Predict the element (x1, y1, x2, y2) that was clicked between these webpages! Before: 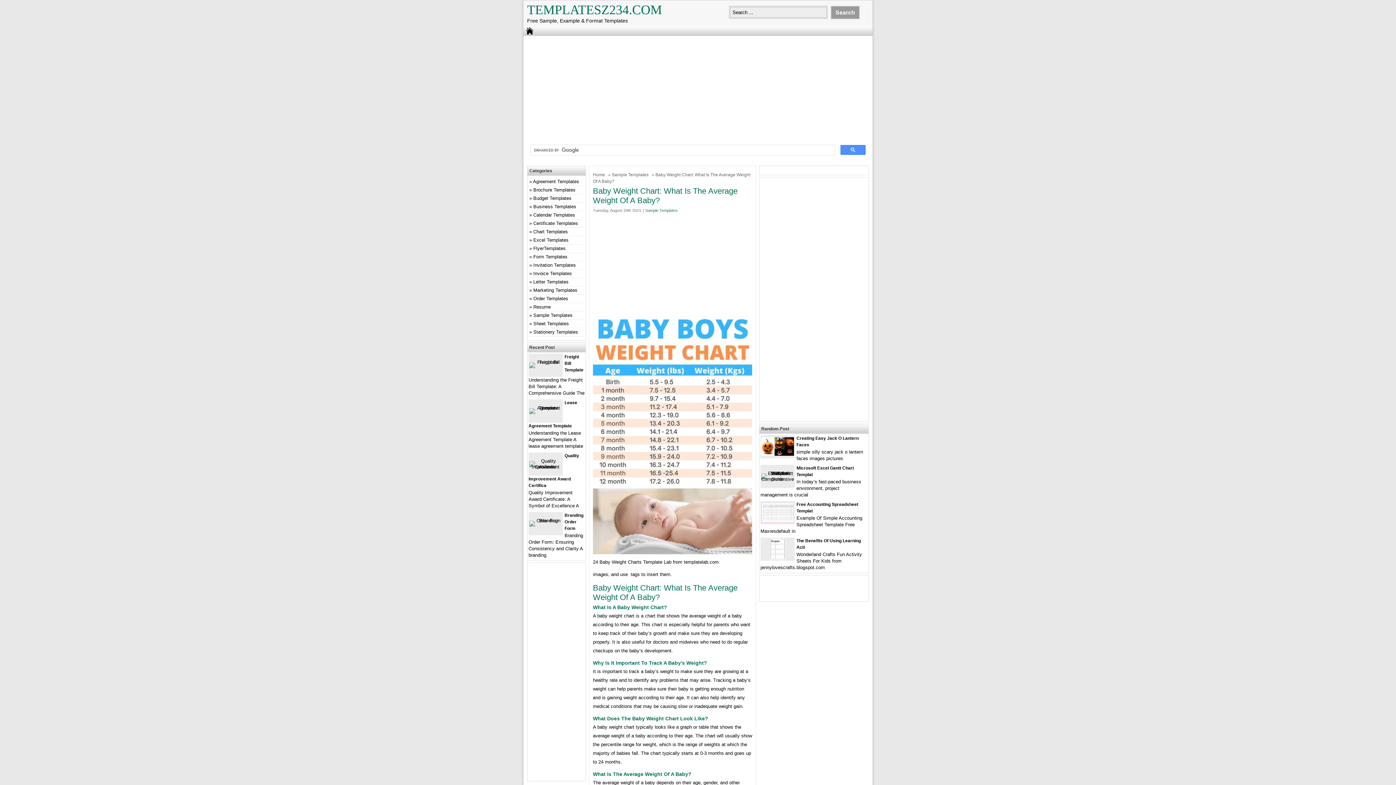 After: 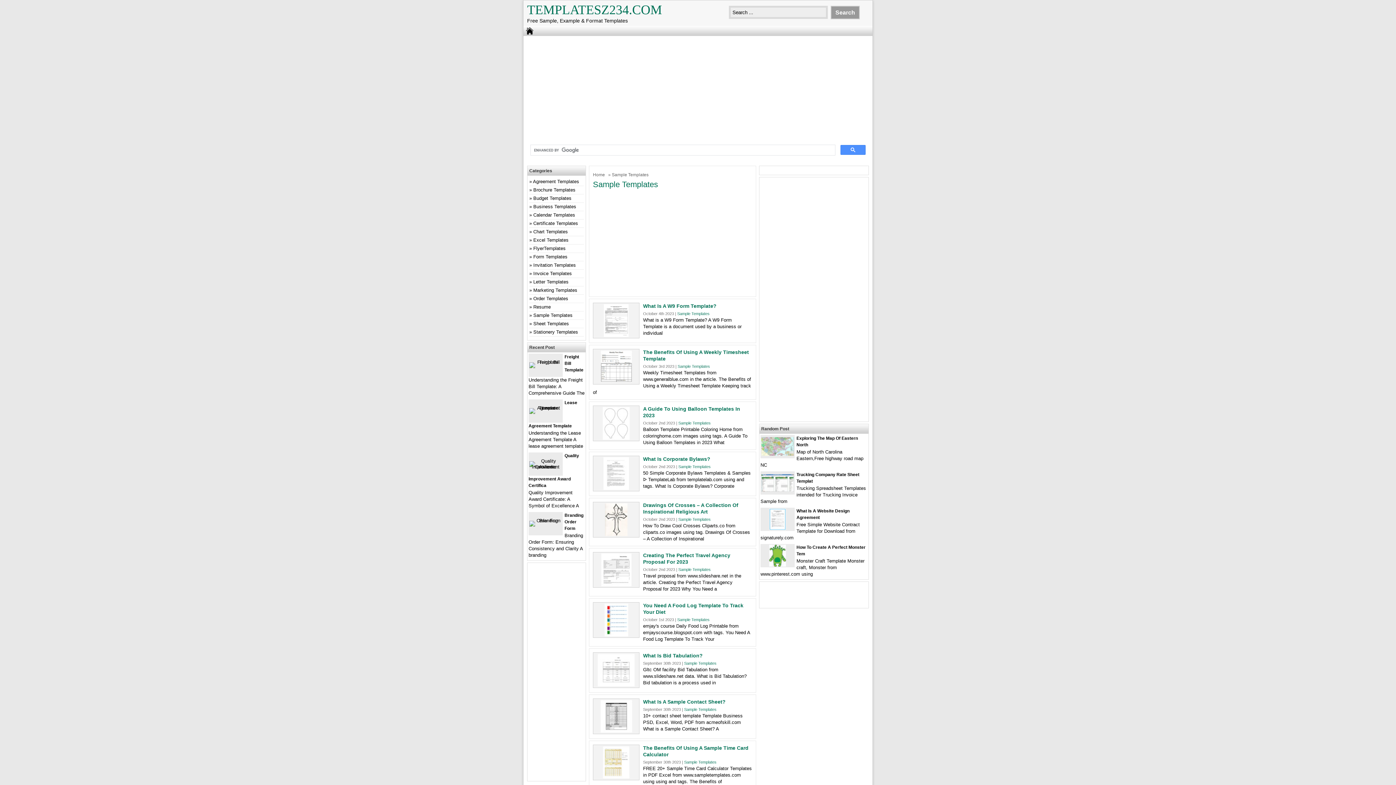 Action: label: Sample Templates bbox: (612, 172, 650, 177)